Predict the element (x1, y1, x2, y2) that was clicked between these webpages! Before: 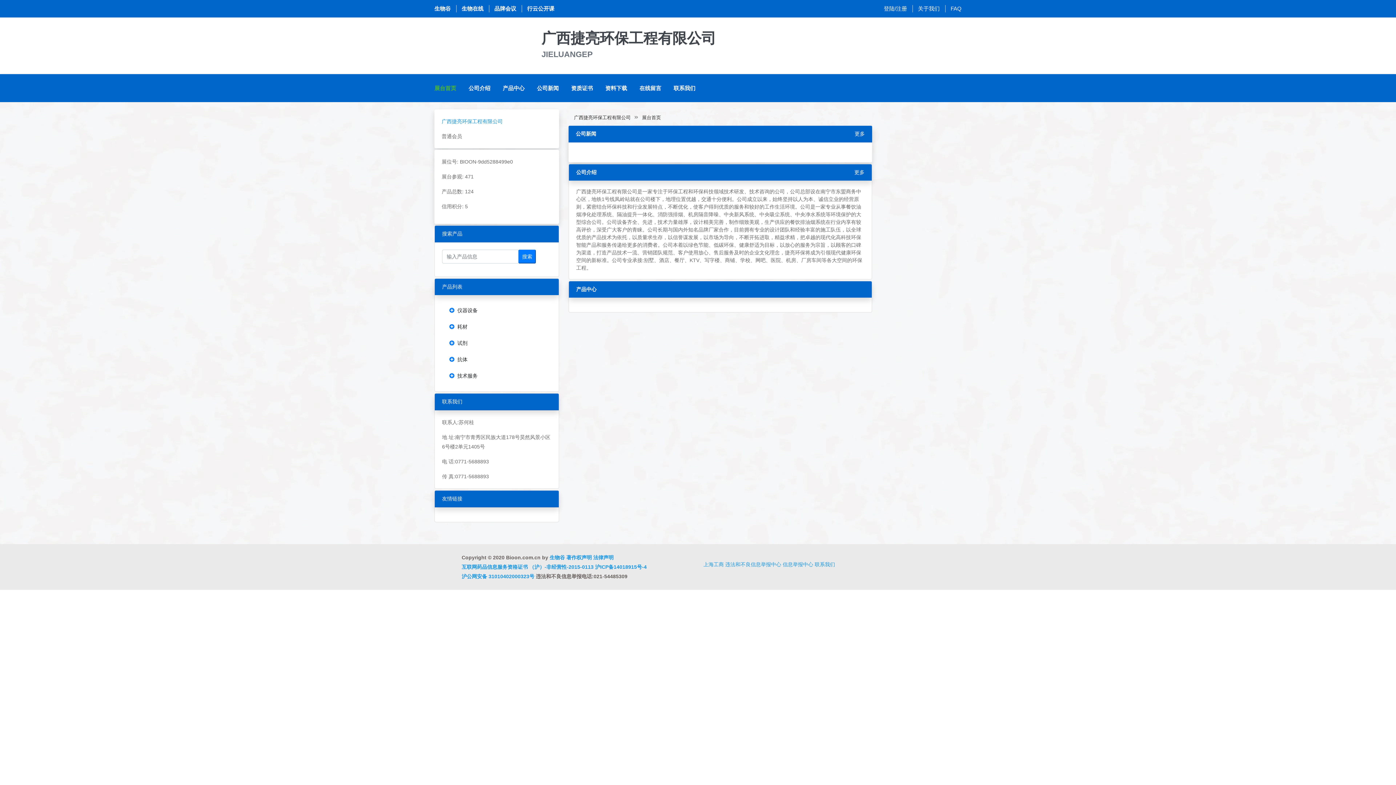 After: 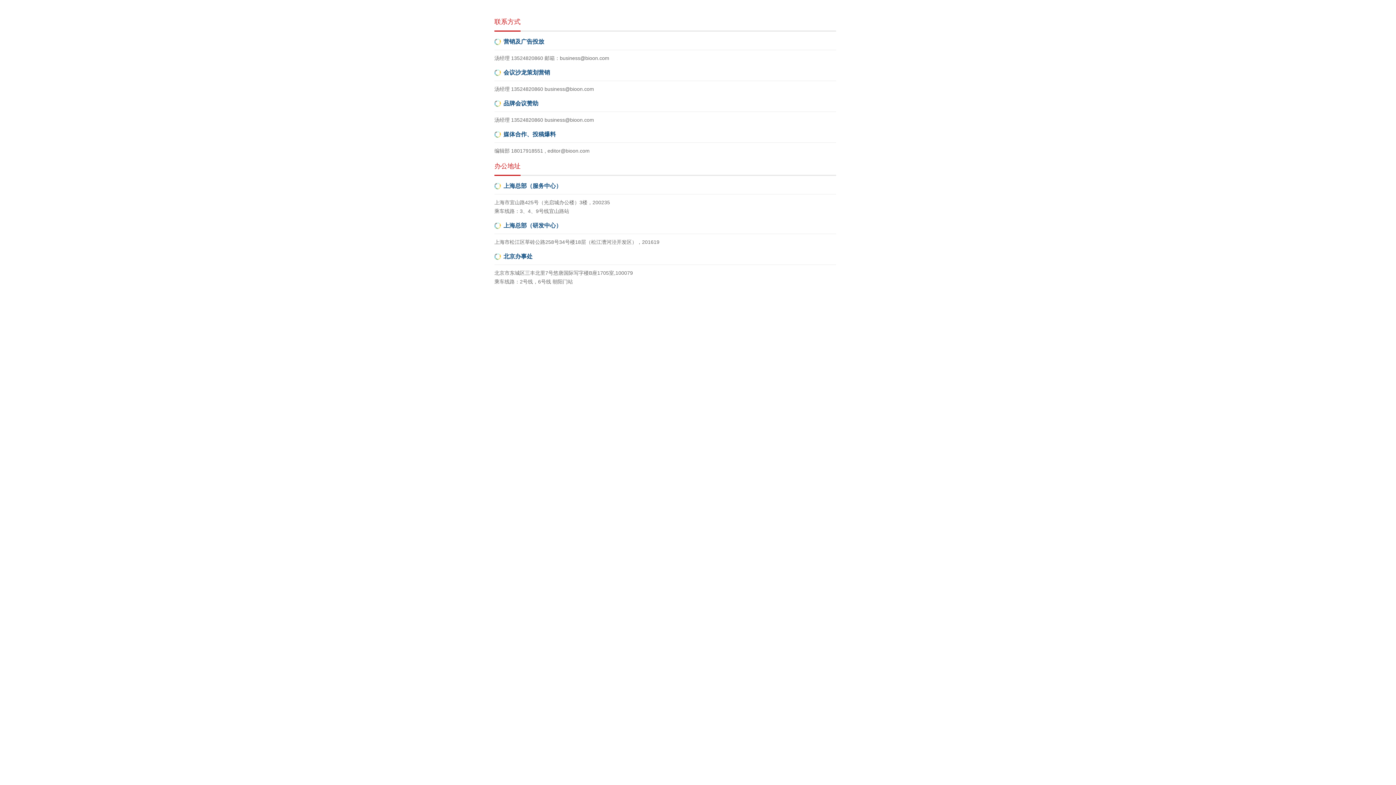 Action: bbox: (814, 561, 835, 567) label: 联系我们